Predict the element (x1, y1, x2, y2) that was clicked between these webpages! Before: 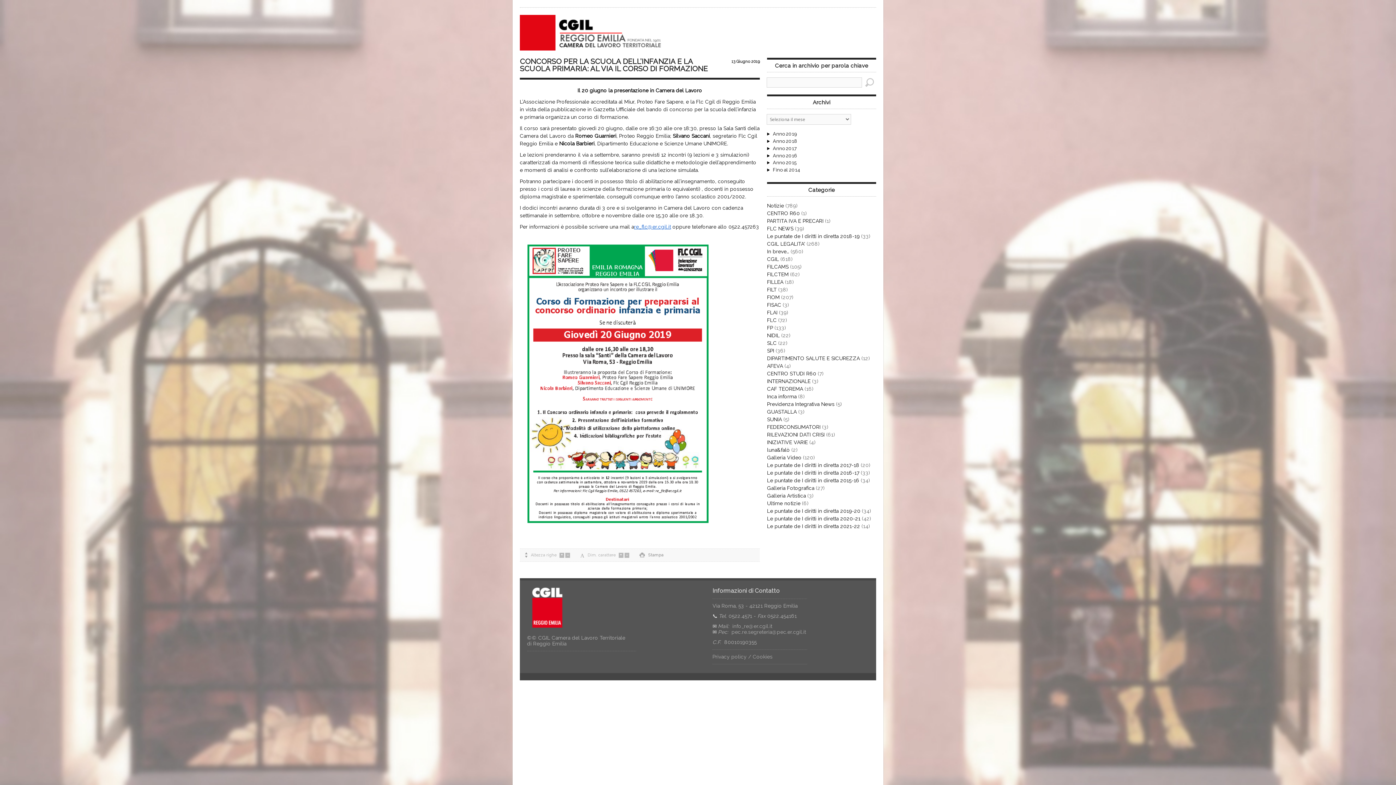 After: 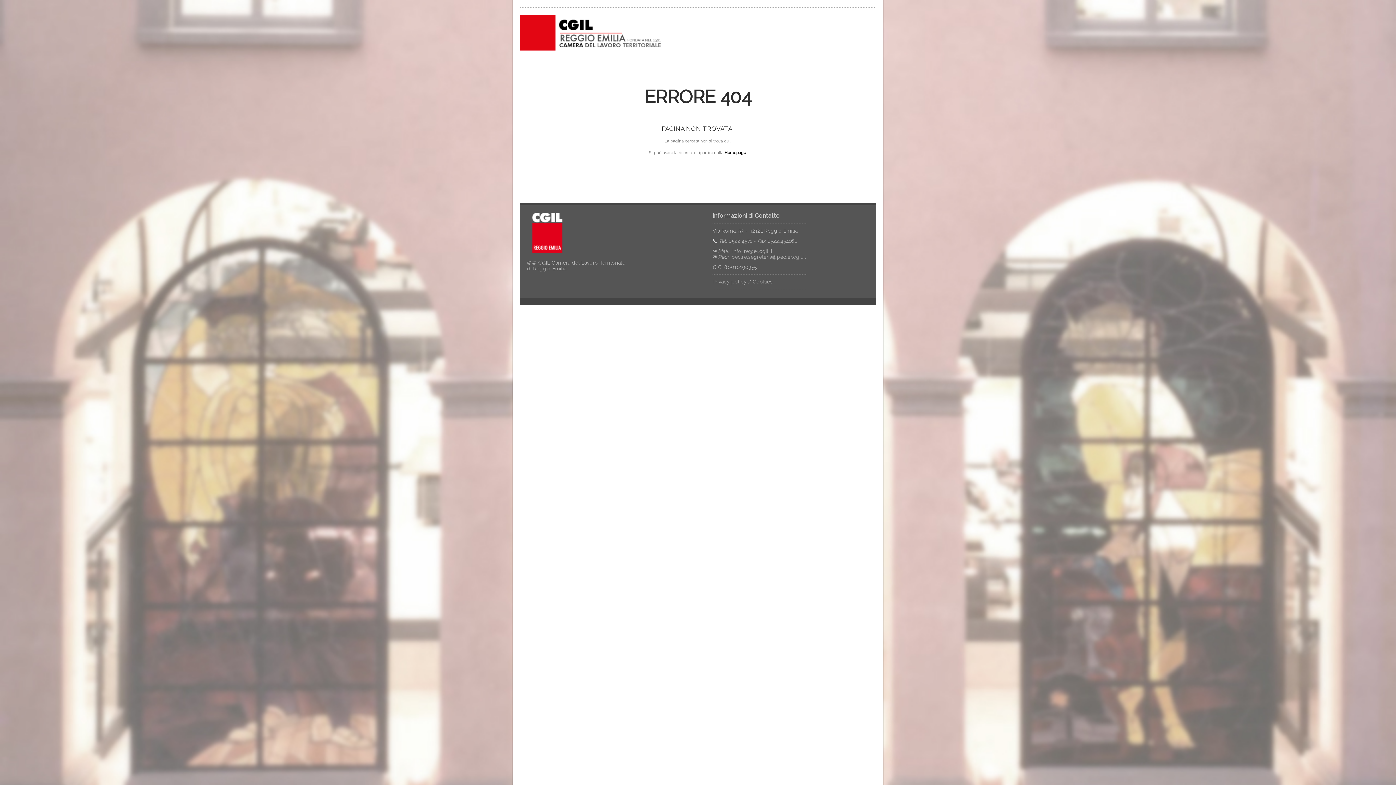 Action: bbox: (520, 234, 722, 541)